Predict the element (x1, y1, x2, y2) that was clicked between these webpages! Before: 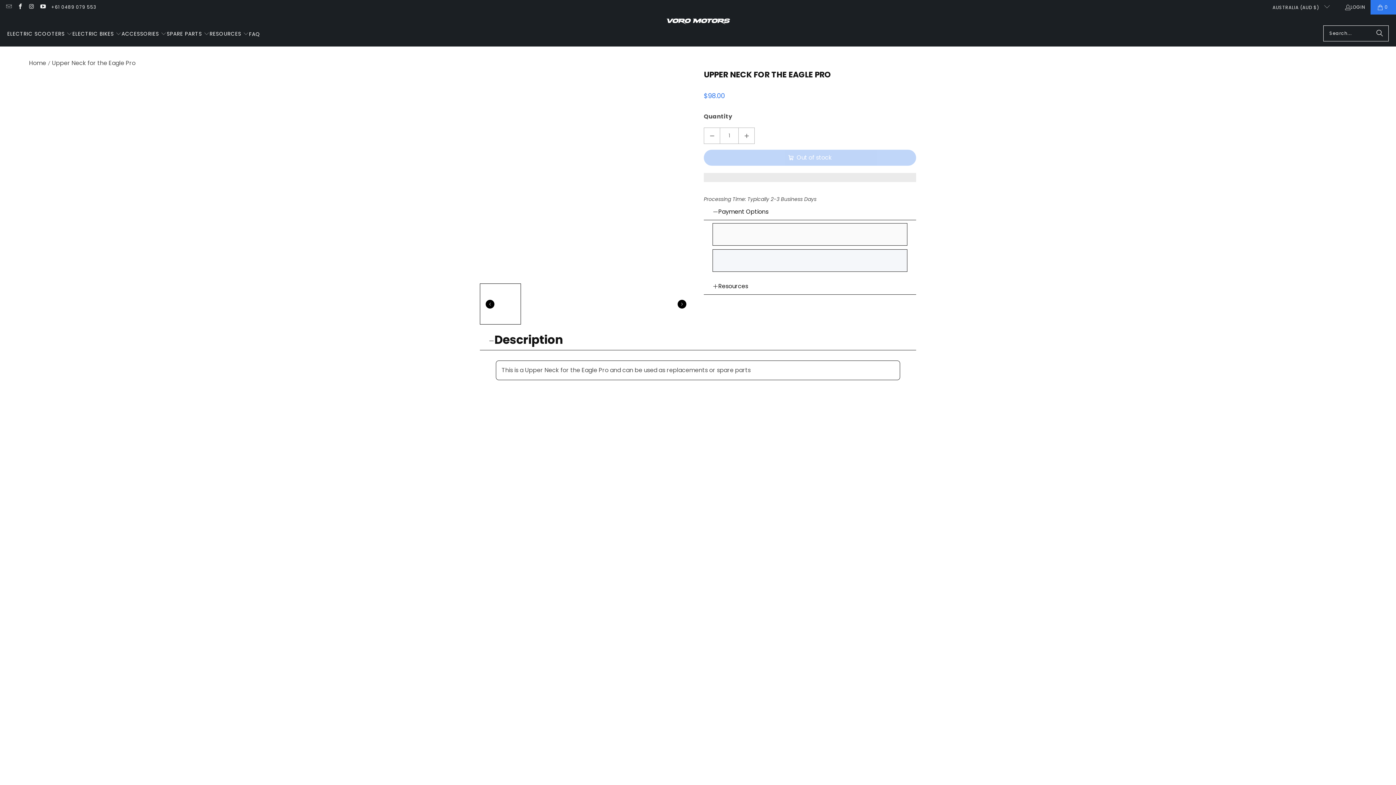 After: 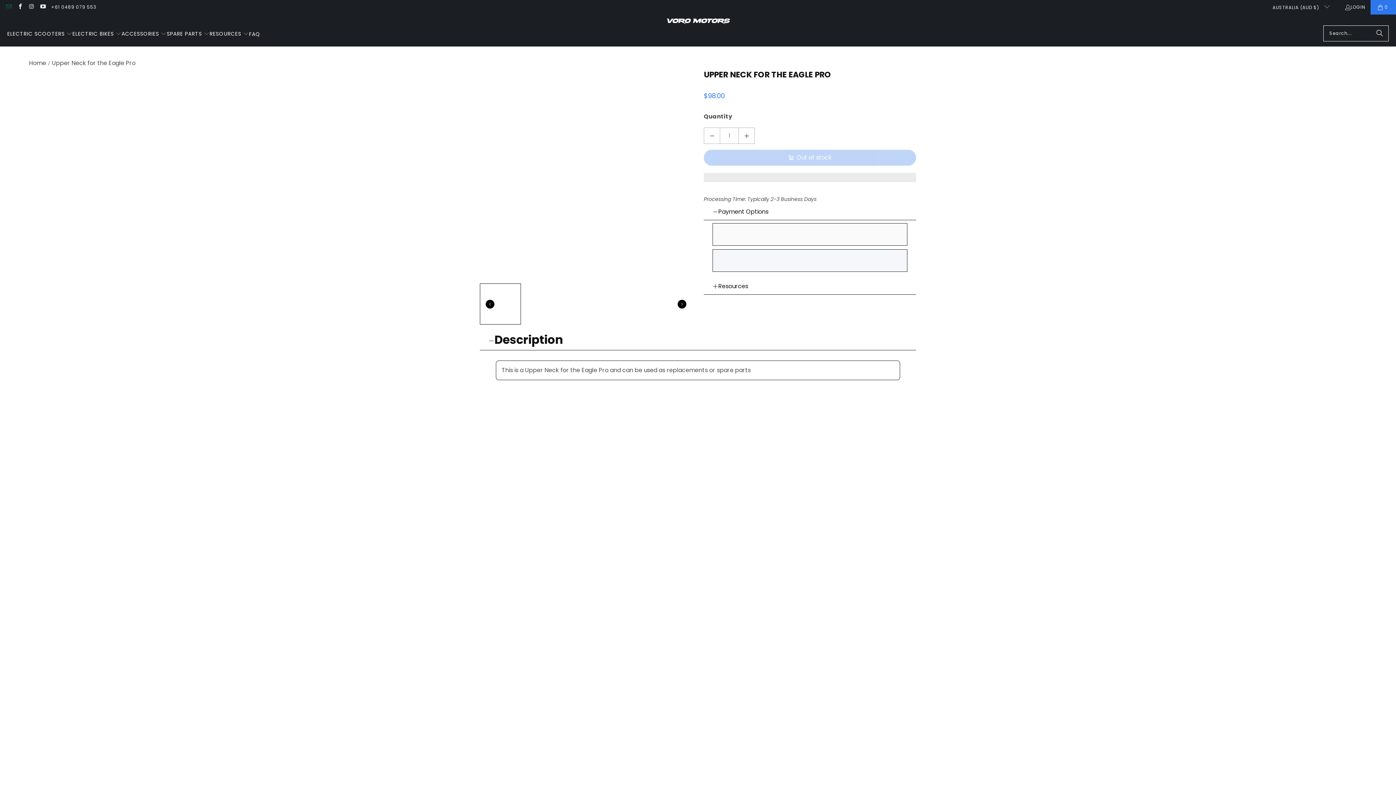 Action: bbox: (5, 4, 11, 10)